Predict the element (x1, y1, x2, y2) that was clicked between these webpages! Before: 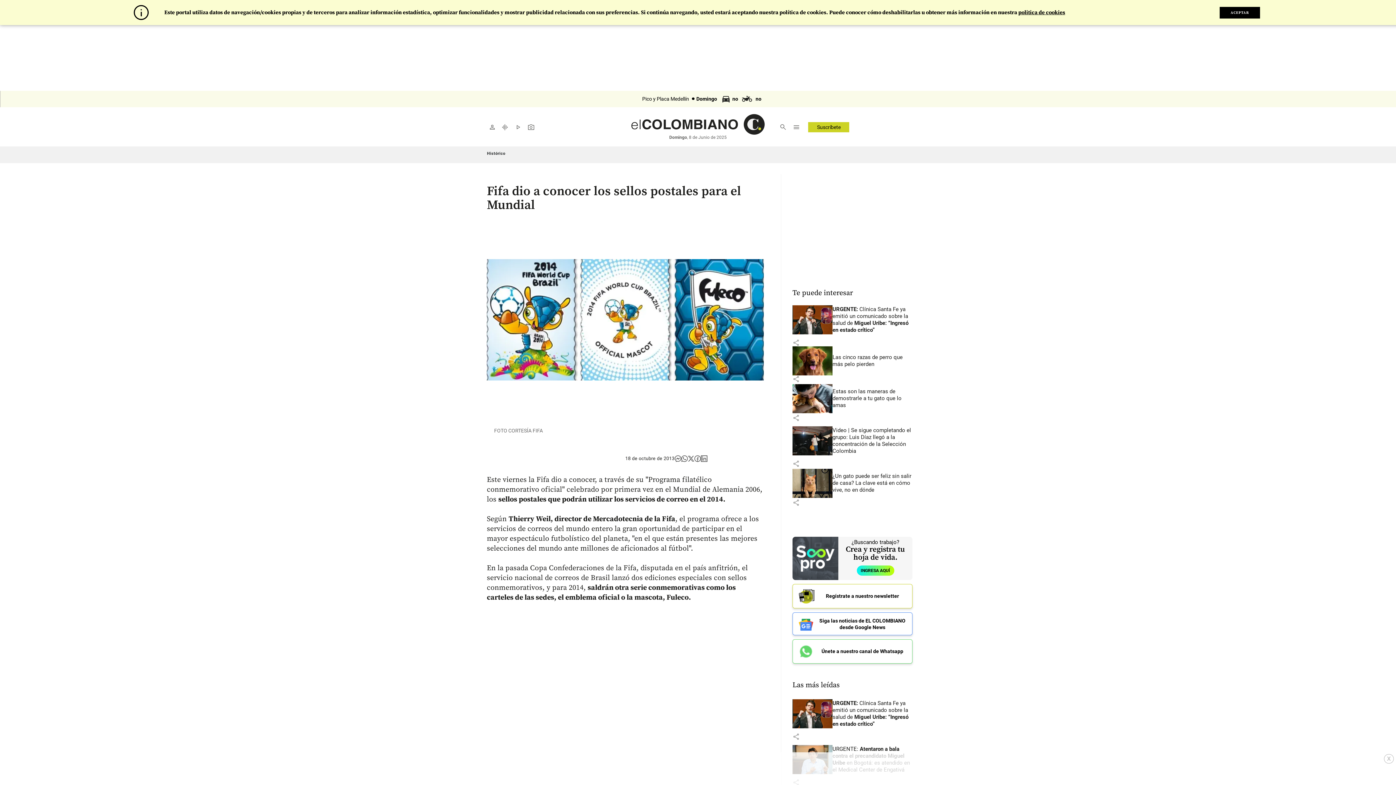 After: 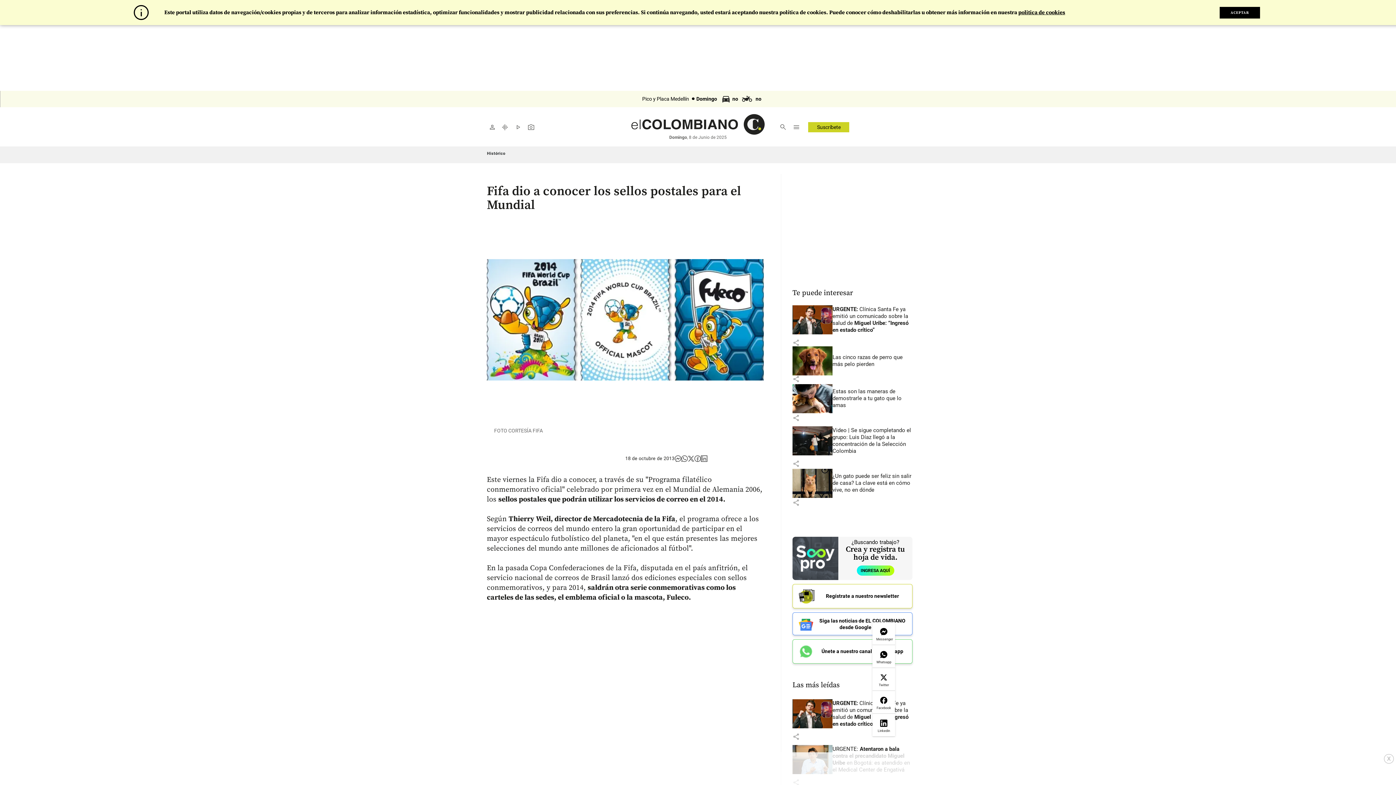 Action: label: share bbox: (792, 733, 800, 740)